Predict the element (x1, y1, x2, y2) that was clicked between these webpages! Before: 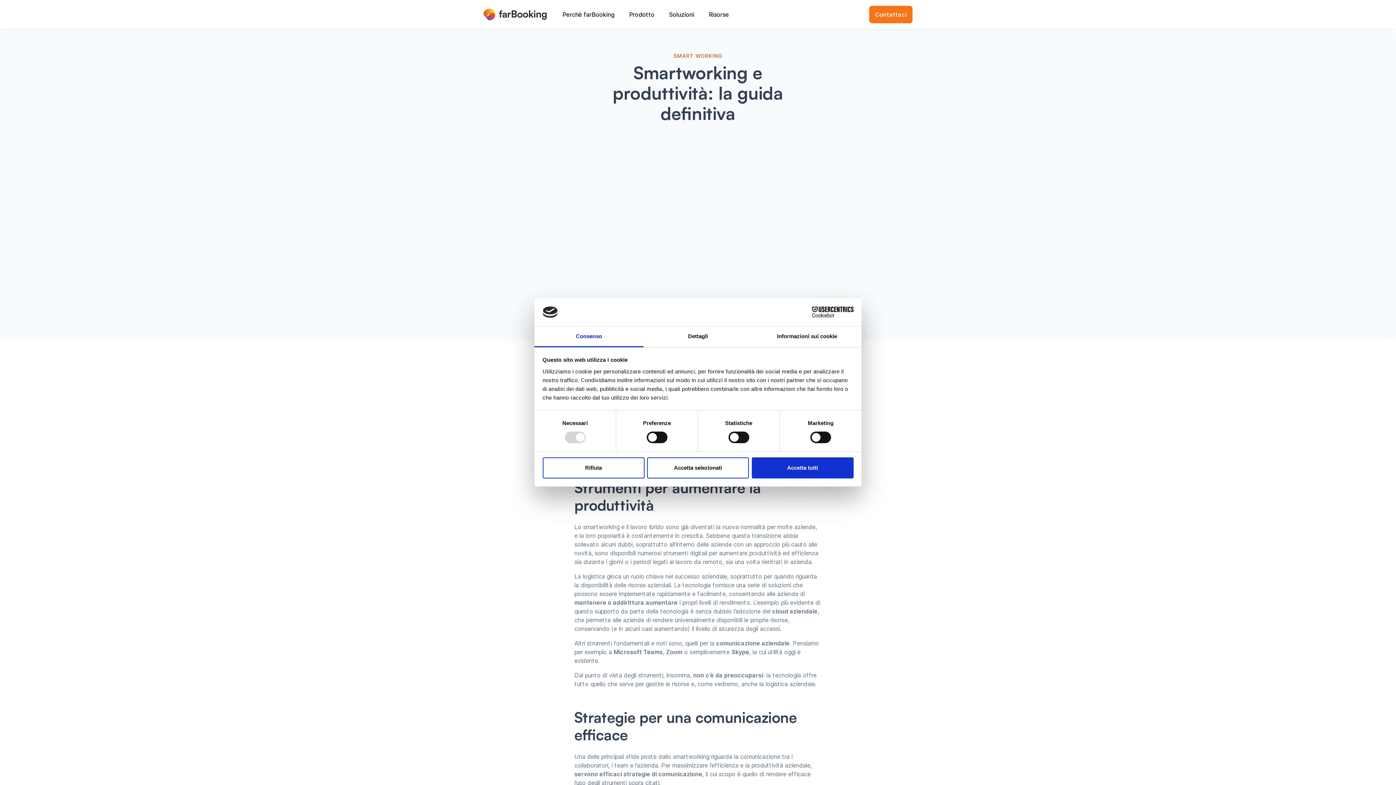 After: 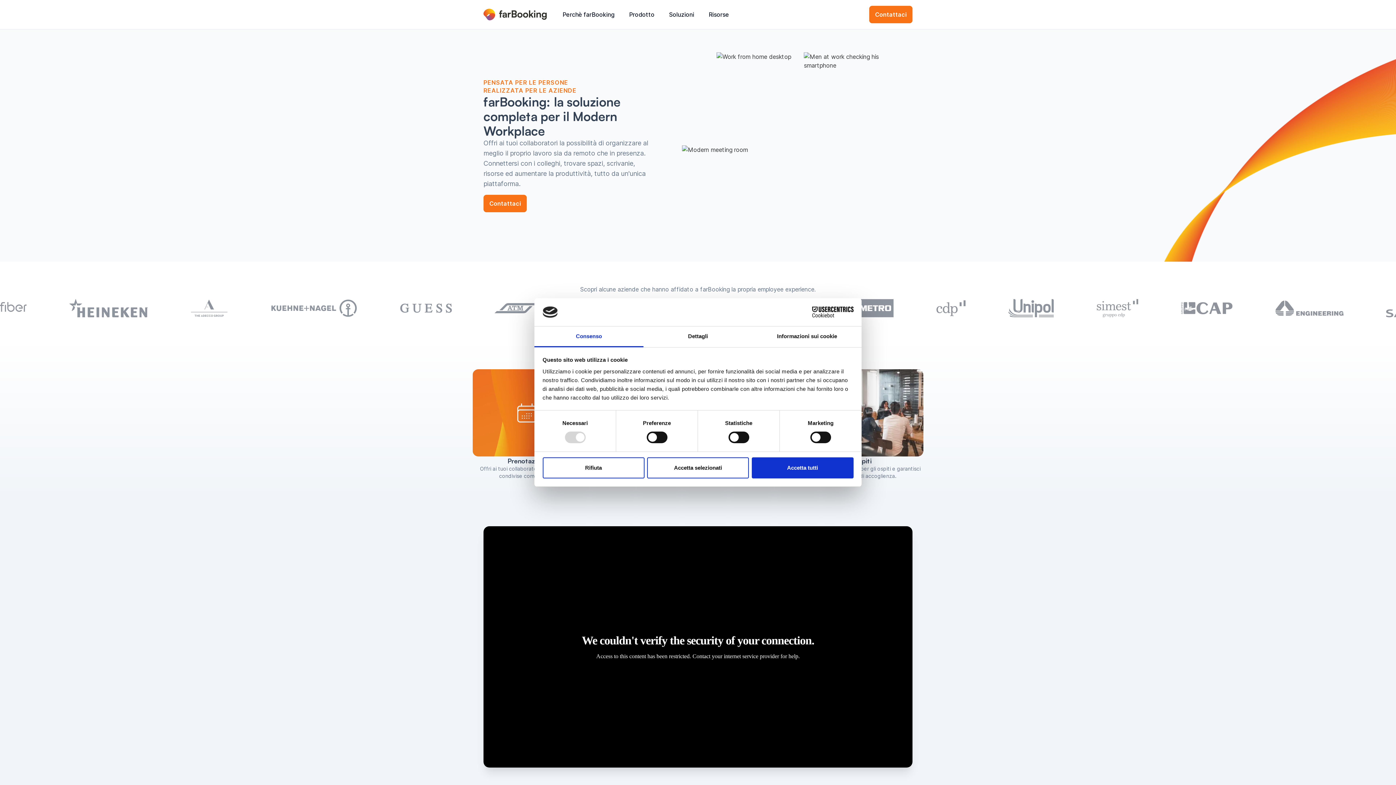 Action: bbox: (483, 0, 555, 29)